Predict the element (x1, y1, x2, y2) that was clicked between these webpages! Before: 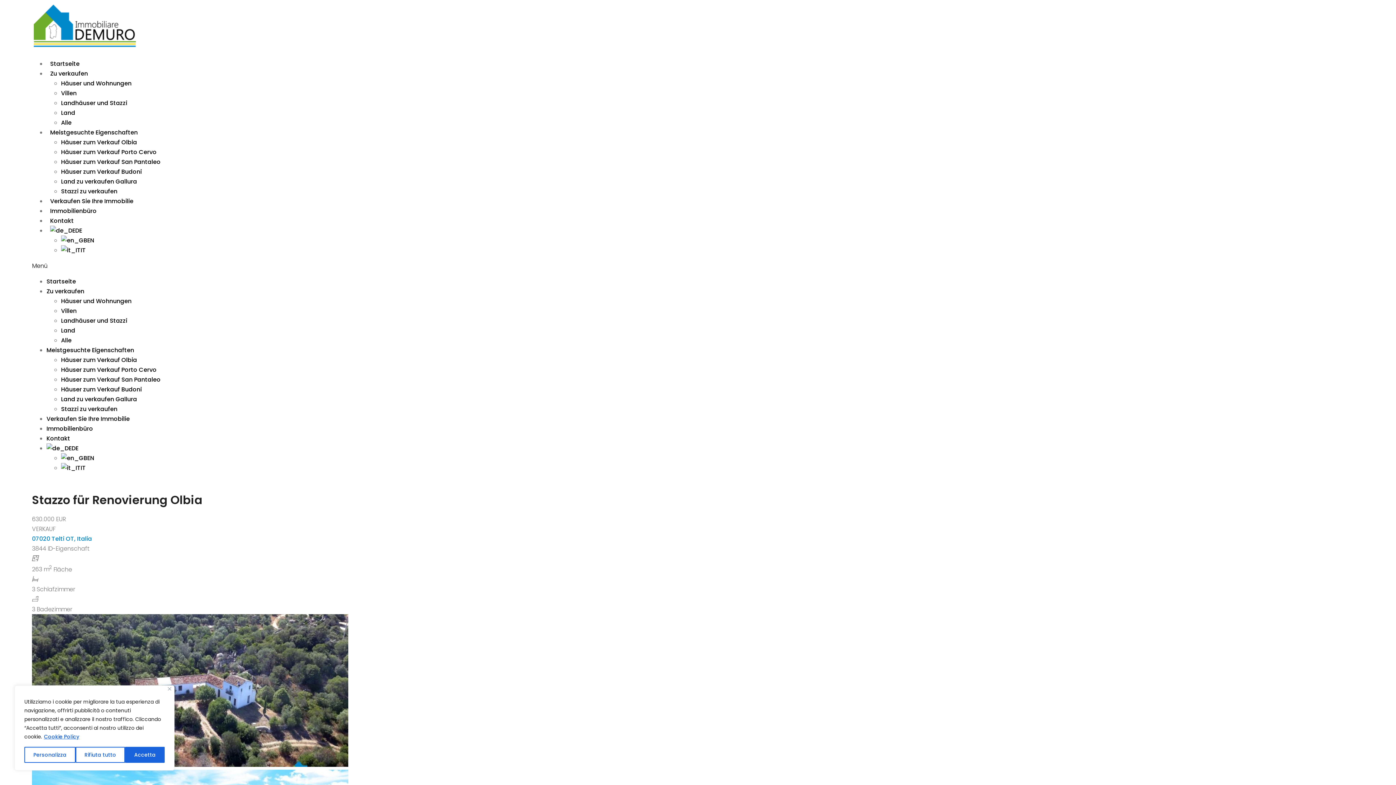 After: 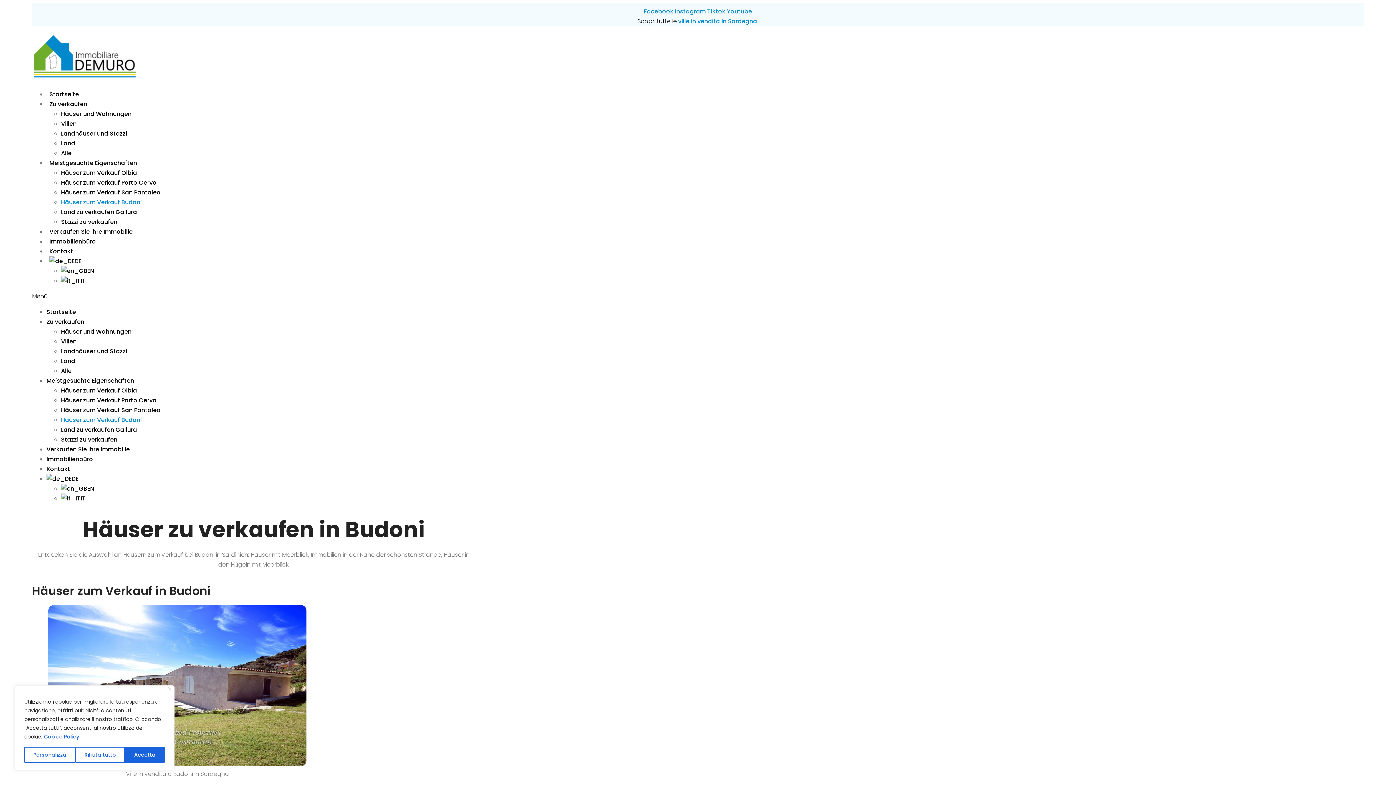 Action: label: Häuser zum Verkauf Budoni bbox: (61, 164, 141, 179)